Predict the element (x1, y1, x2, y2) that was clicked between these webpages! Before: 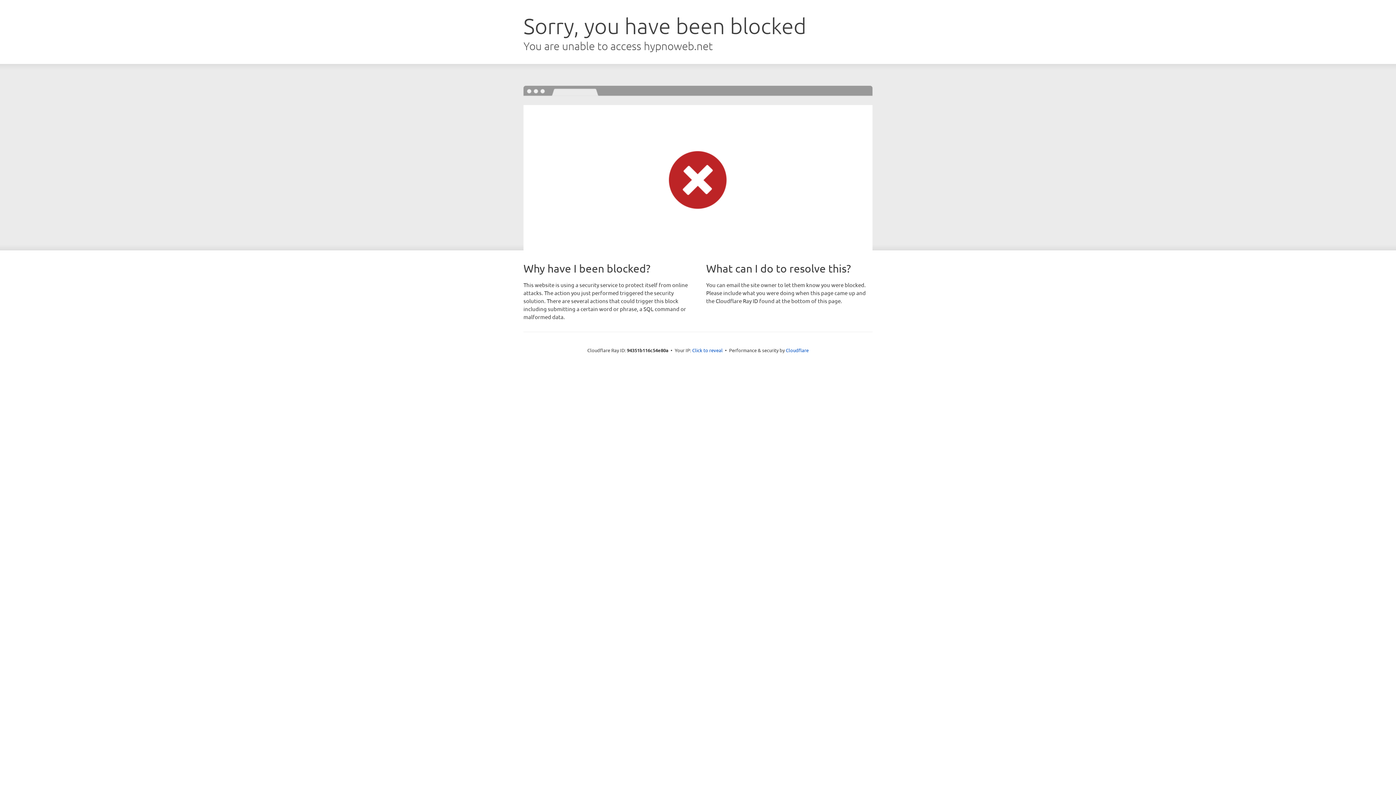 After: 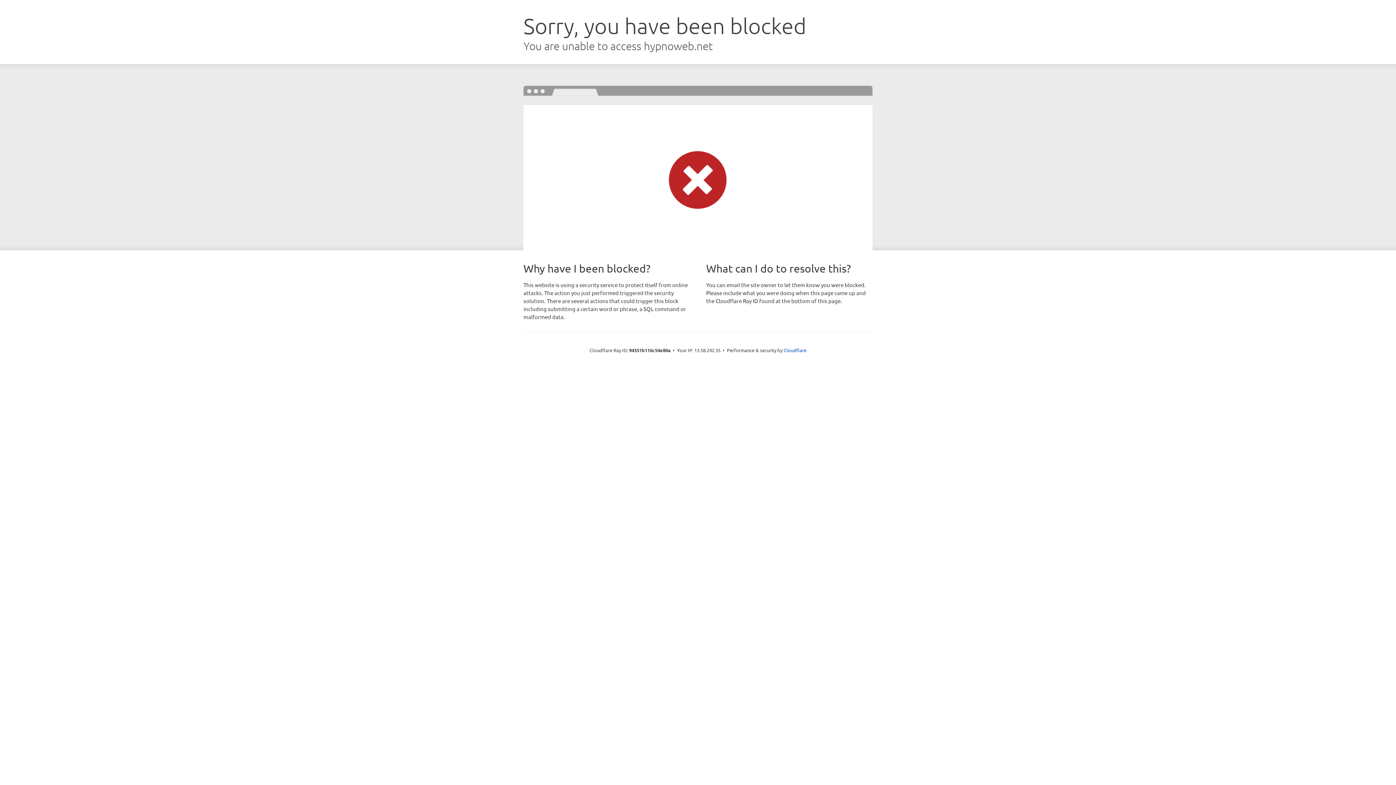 Action: bbox: (692, 346, 722, 353) label: Click to reveal